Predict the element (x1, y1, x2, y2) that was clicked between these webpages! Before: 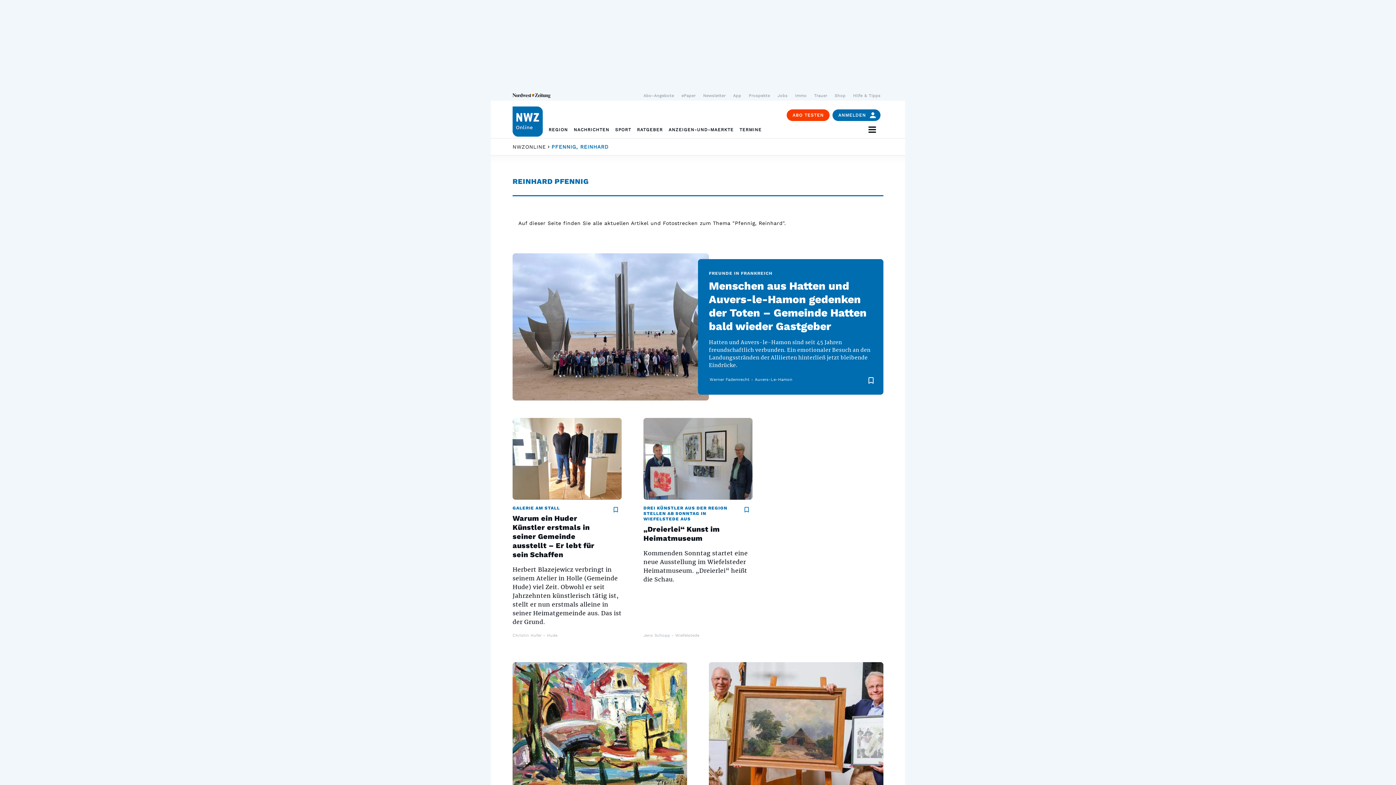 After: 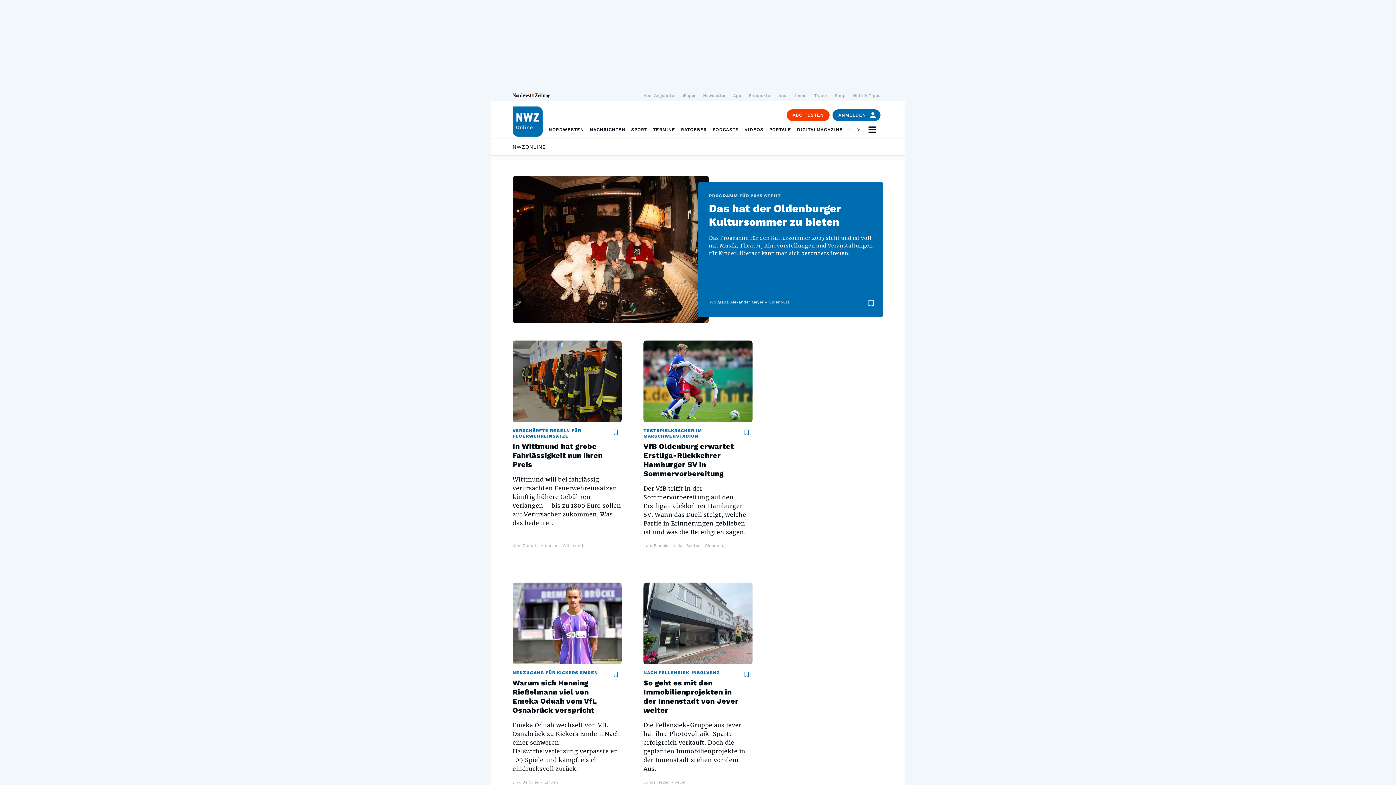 Action: label: NWZONLINE bbox: (512, 138, 546, 155)